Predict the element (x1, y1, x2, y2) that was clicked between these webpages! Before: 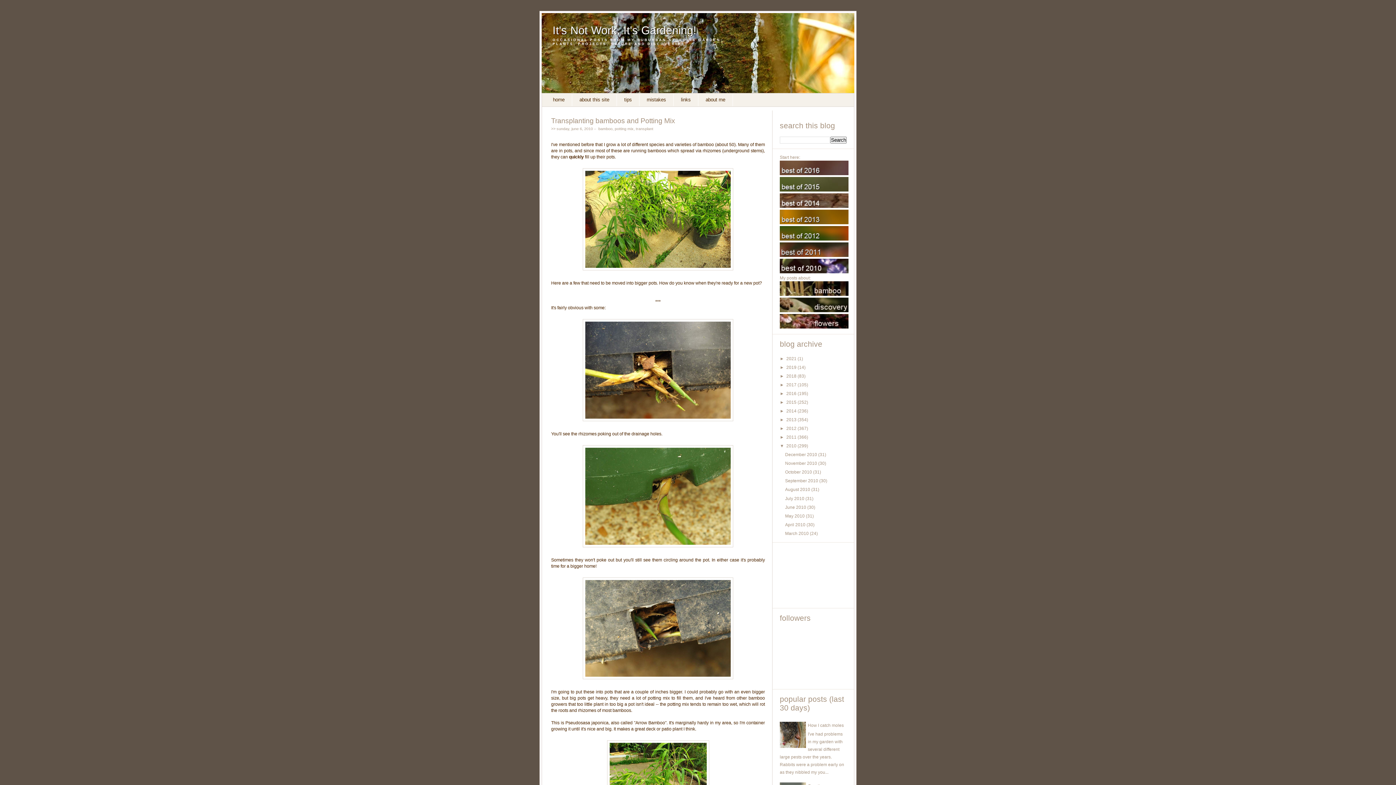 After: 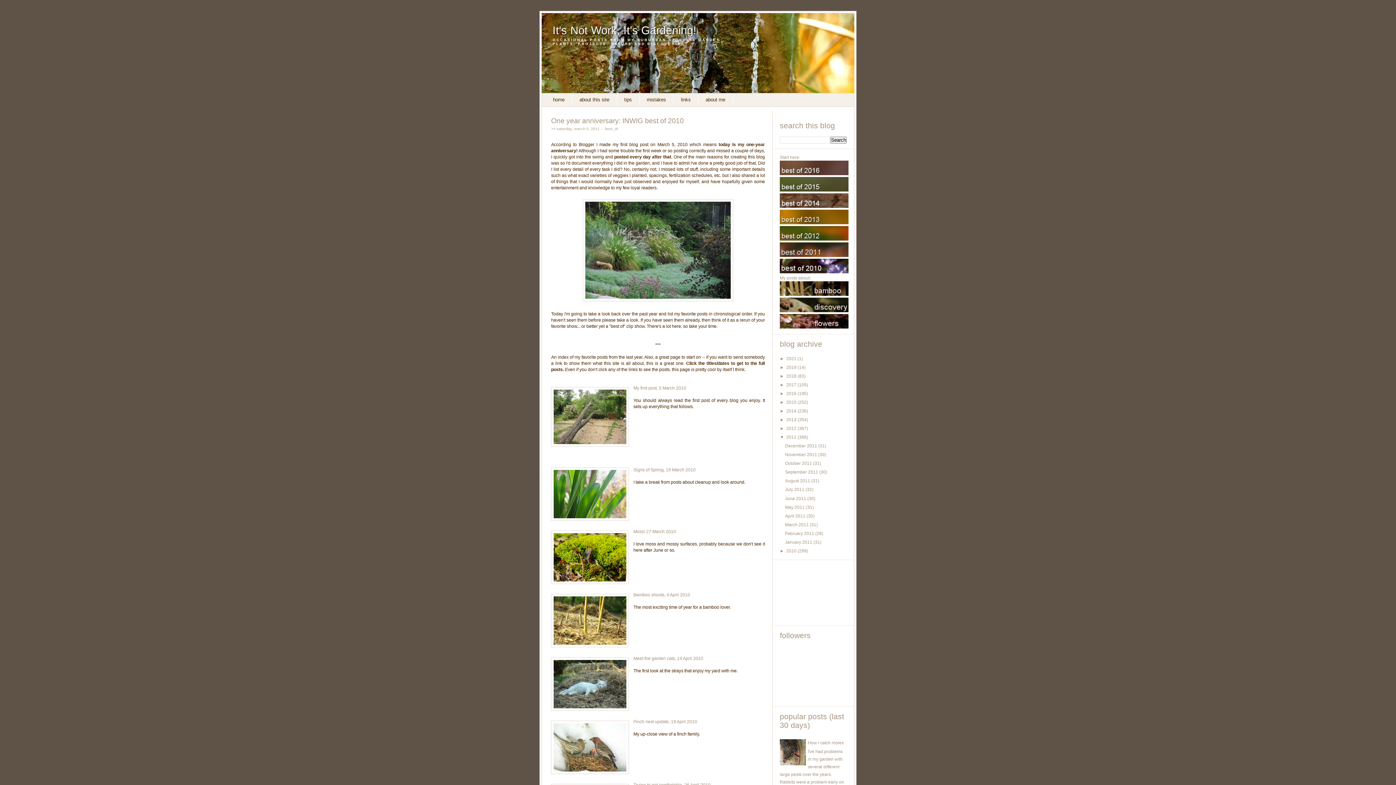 Action: bbox: (780, 269, 848, 274)